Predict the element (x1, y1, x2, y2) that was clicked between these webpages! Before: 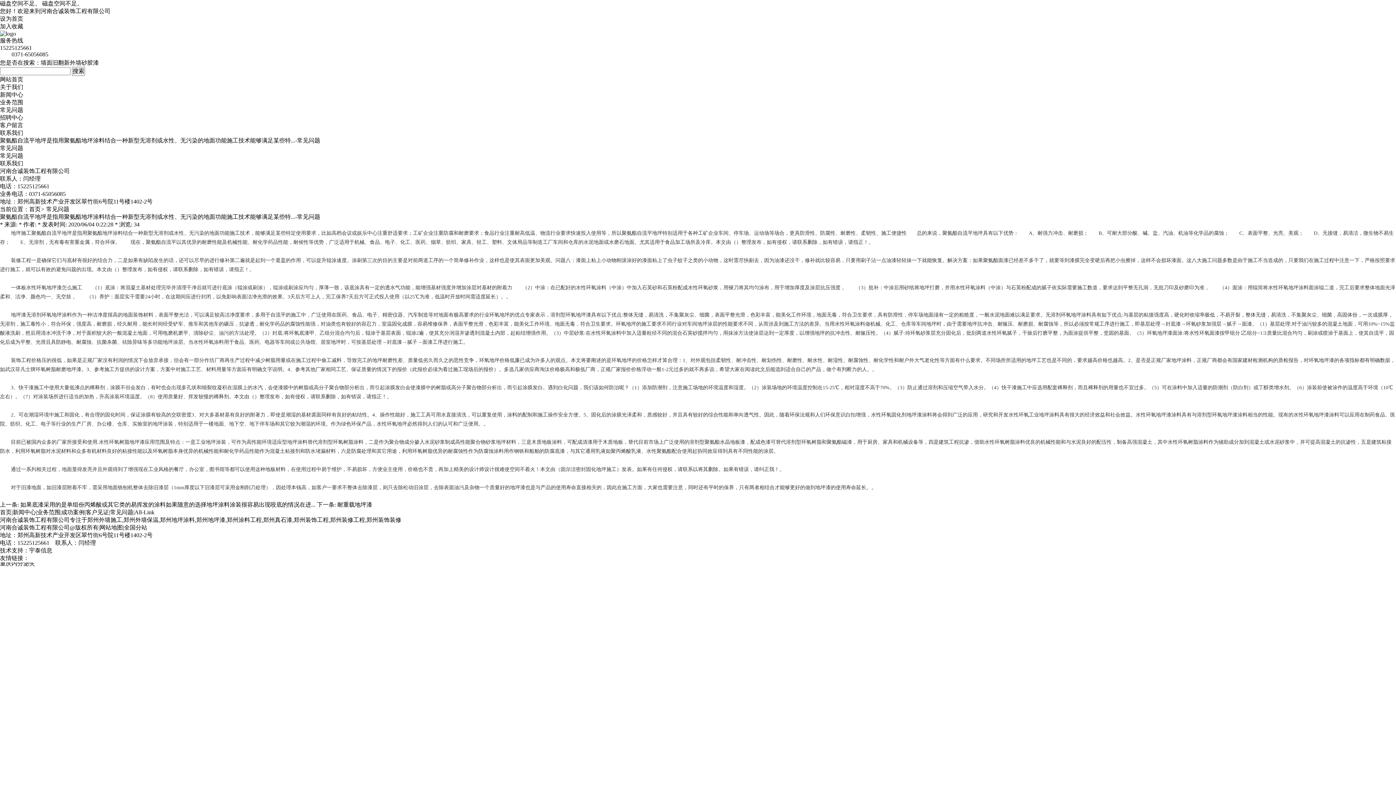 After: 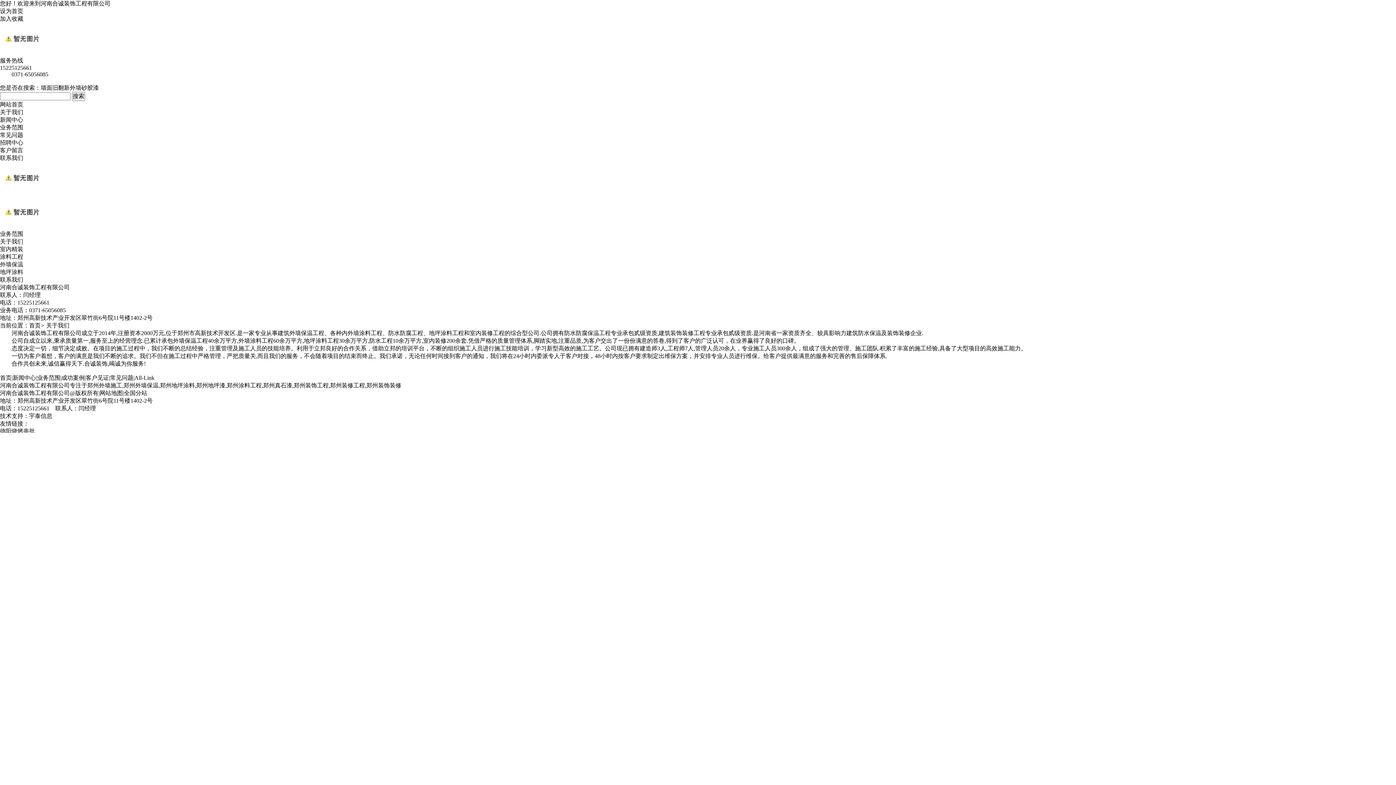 Action: label: 关于我们 bbox: (0, 84, 23, 90)